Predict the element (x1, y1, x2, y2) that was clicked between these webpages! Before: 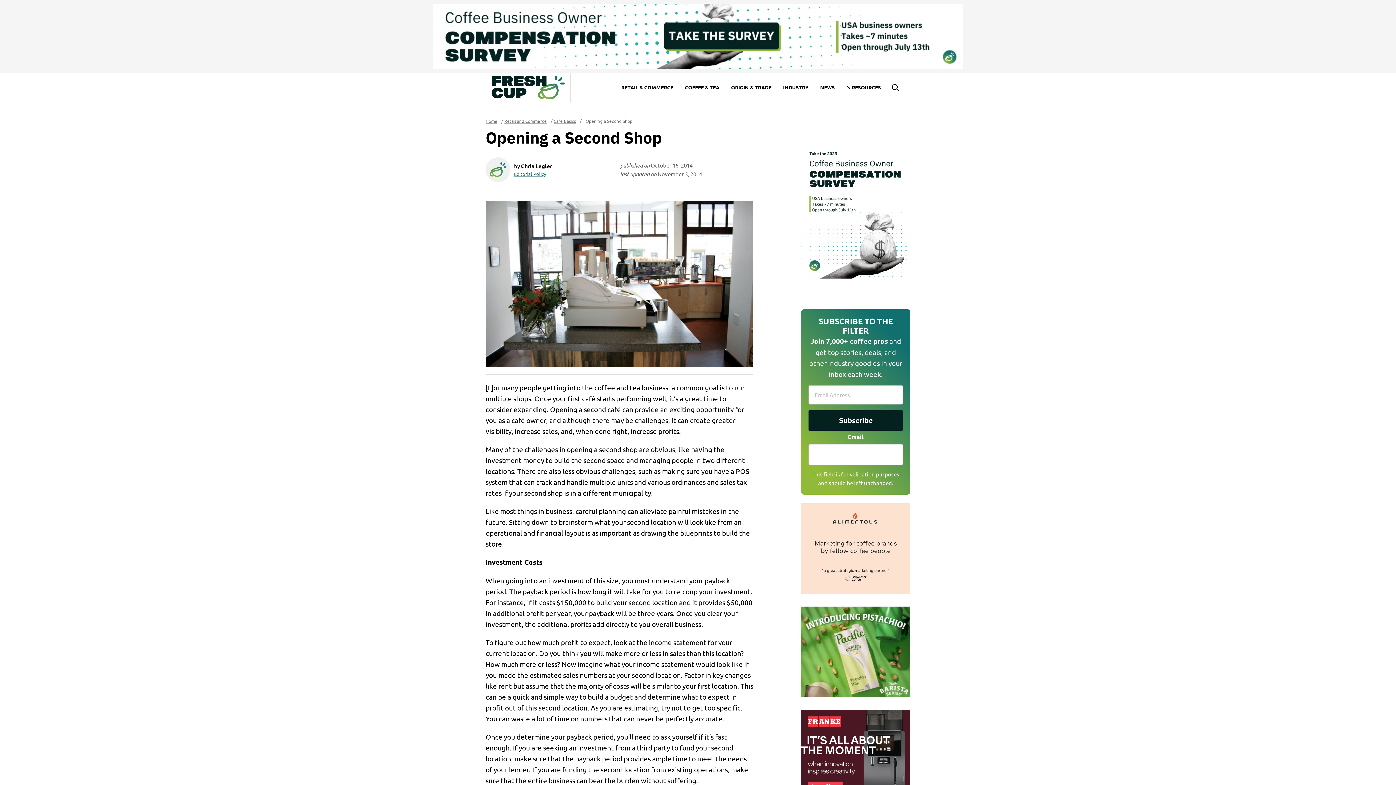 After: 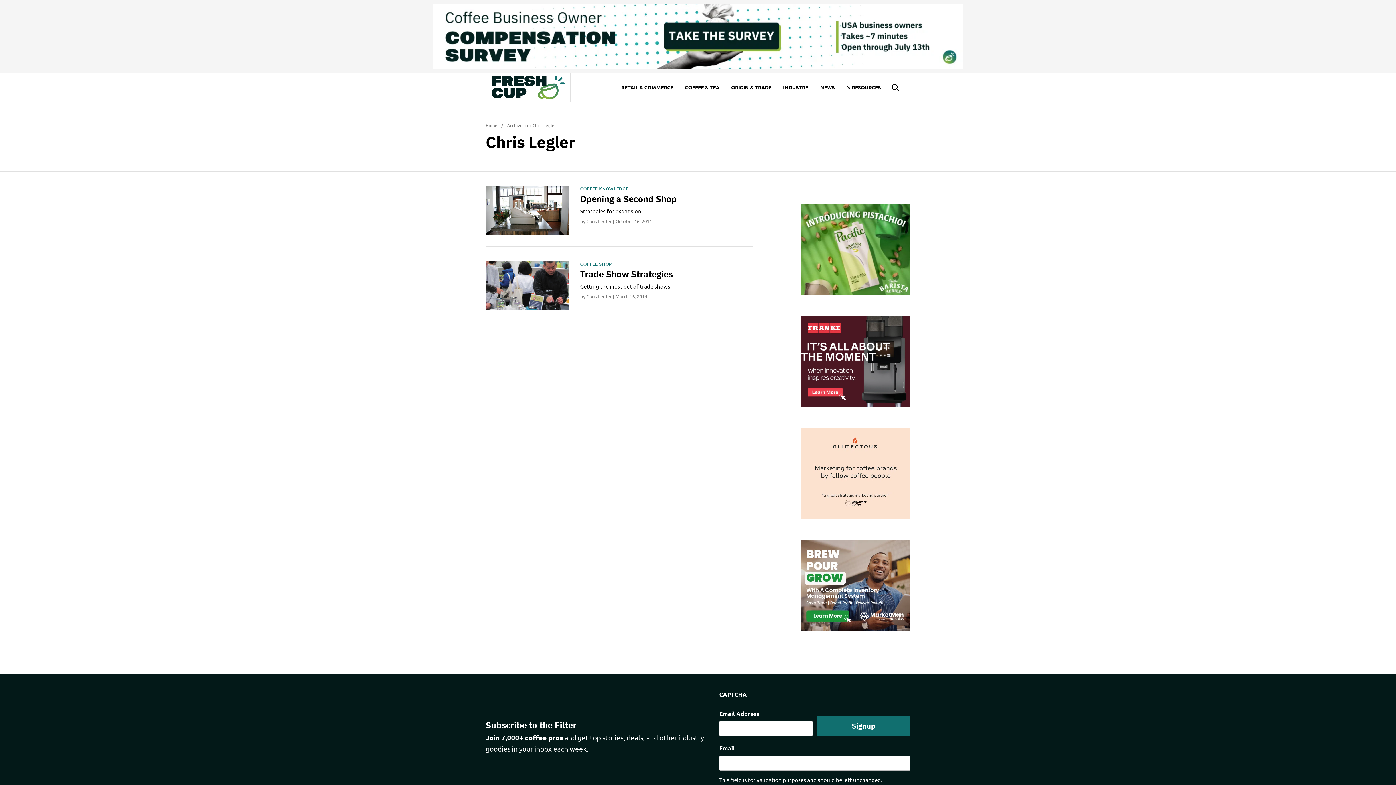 Action: label: Chris Legler bbox: (521, 162, 552, 169)